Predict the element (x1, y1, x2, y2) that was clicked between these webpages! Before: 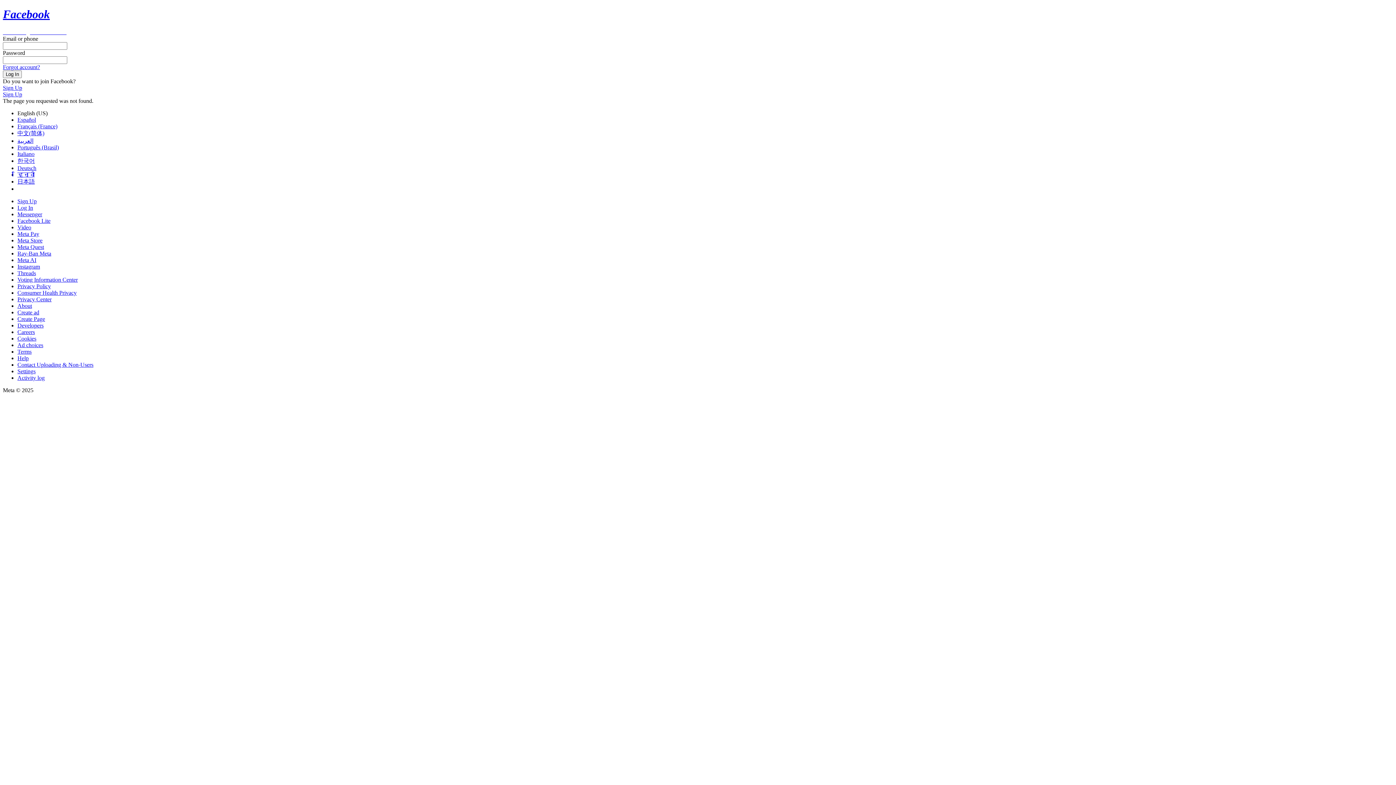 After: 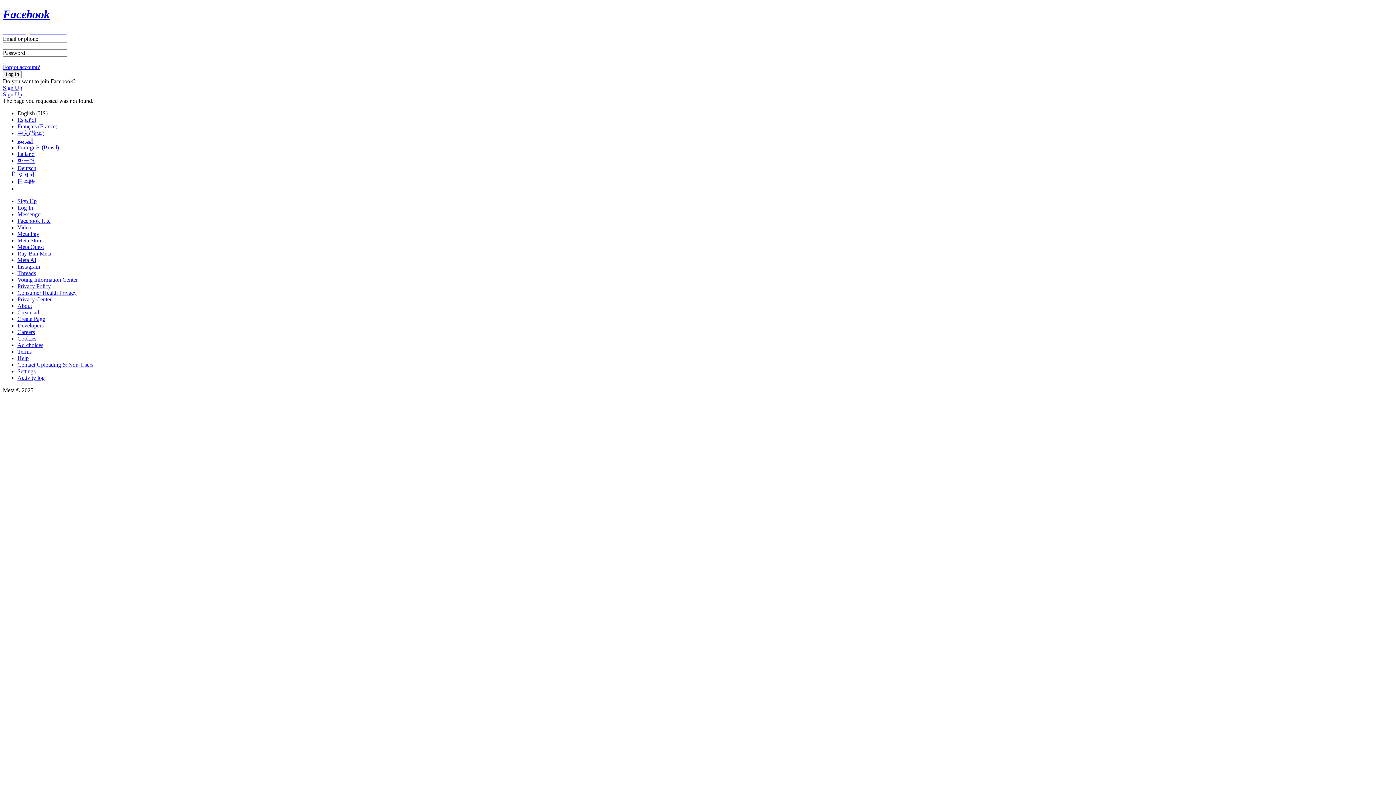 Action: label: Instagram bbox: (17, 263, 40, 269)